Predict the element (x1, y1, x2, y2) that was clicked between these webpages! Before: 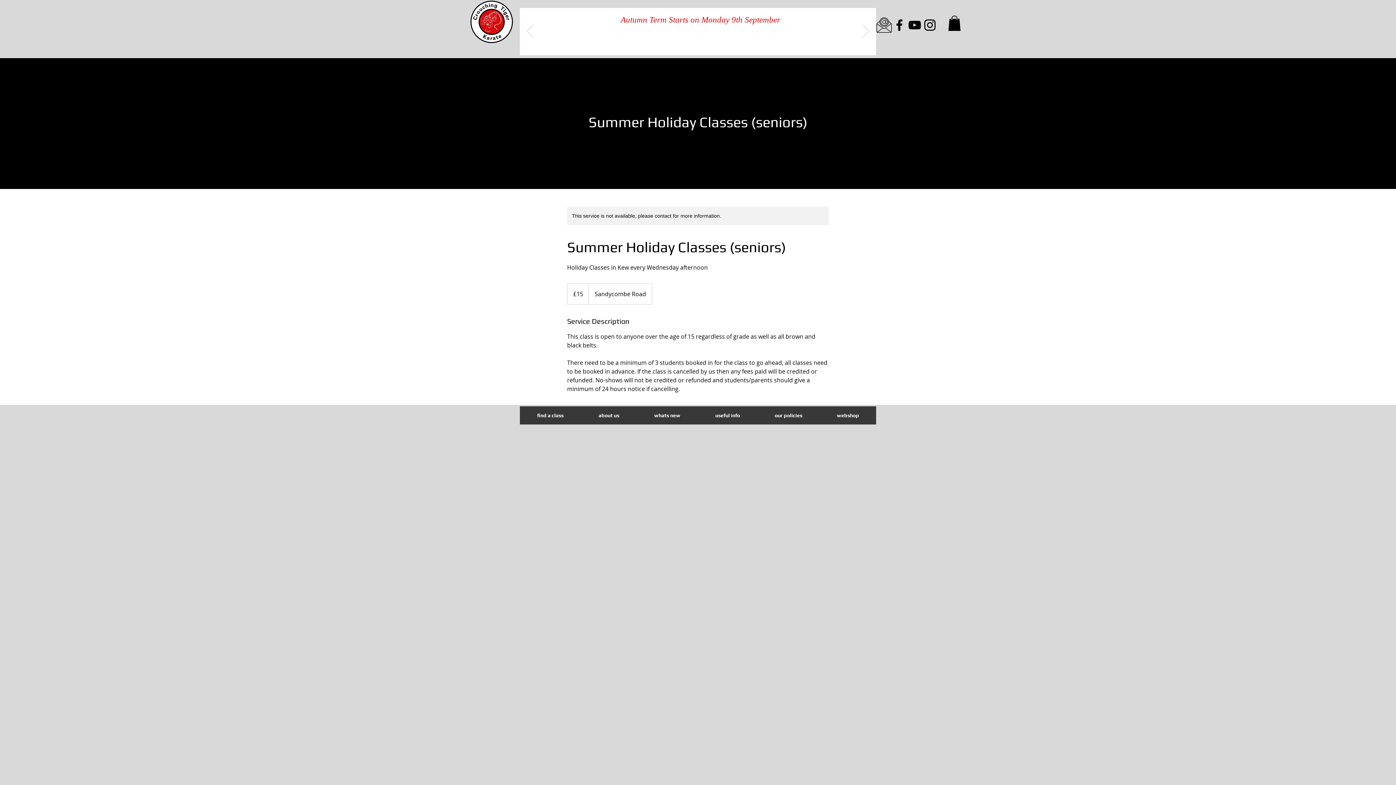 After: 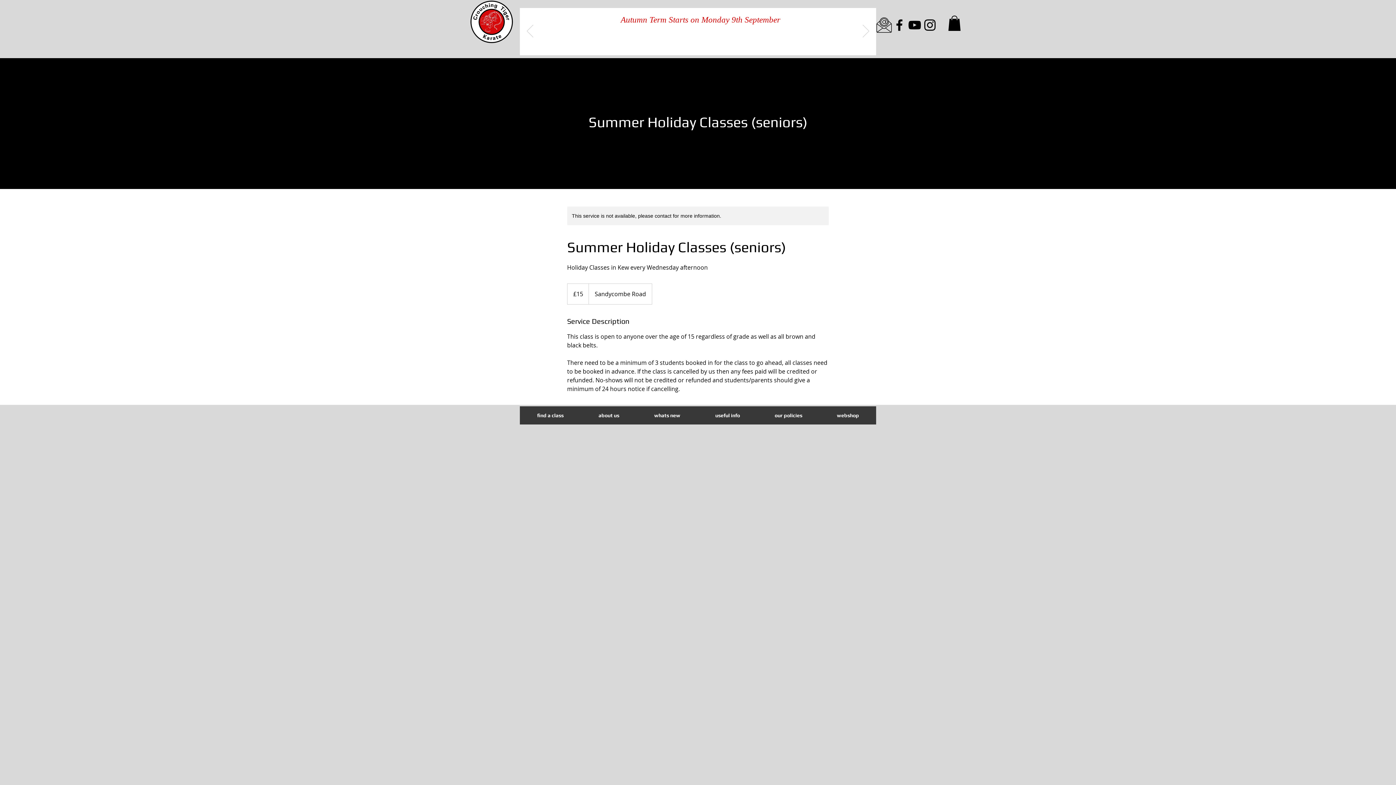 Action: bbox: (892, 17, 907, 32) label: Facebook